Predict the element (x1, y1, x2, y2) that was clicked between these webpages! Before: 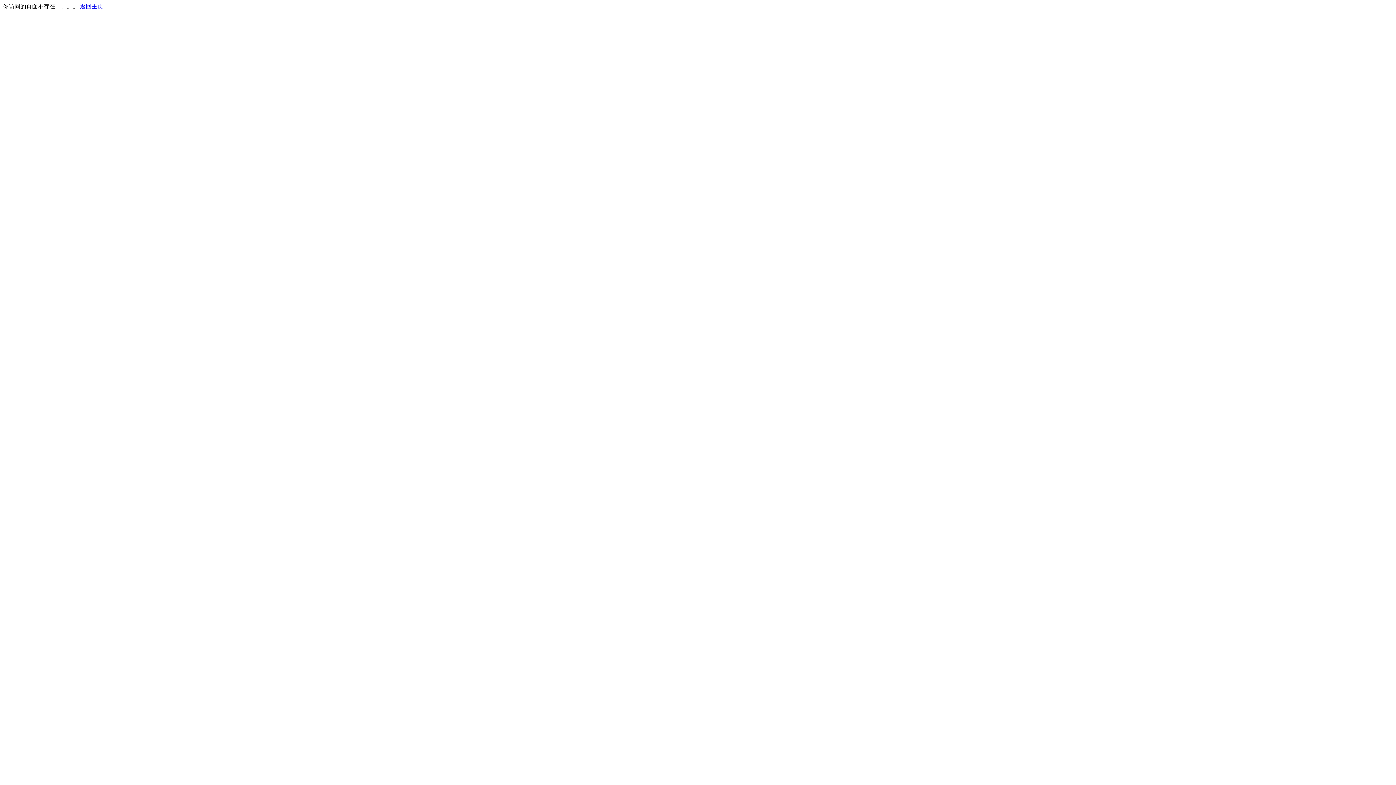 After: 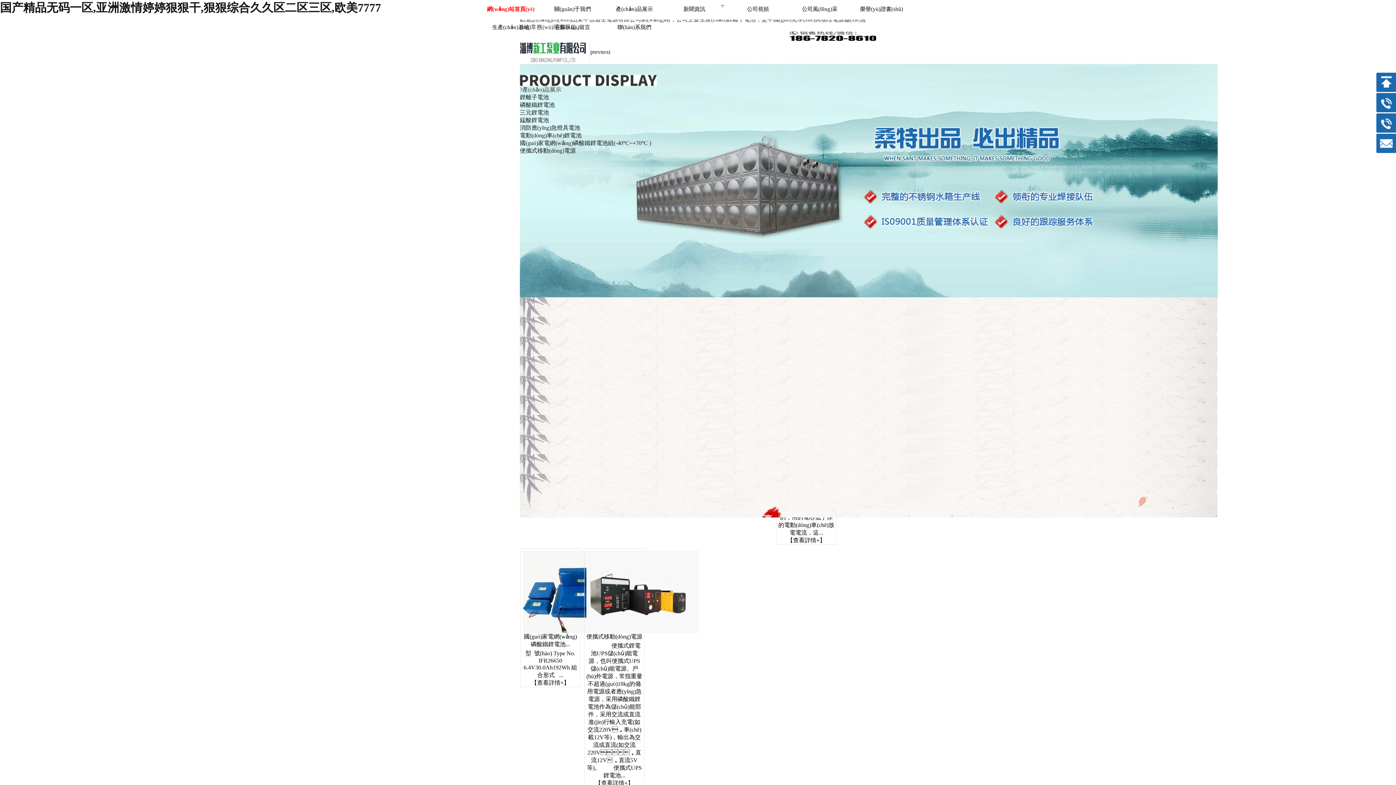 Action: bbox: (80, 3, 103, 9) label: 返回主页